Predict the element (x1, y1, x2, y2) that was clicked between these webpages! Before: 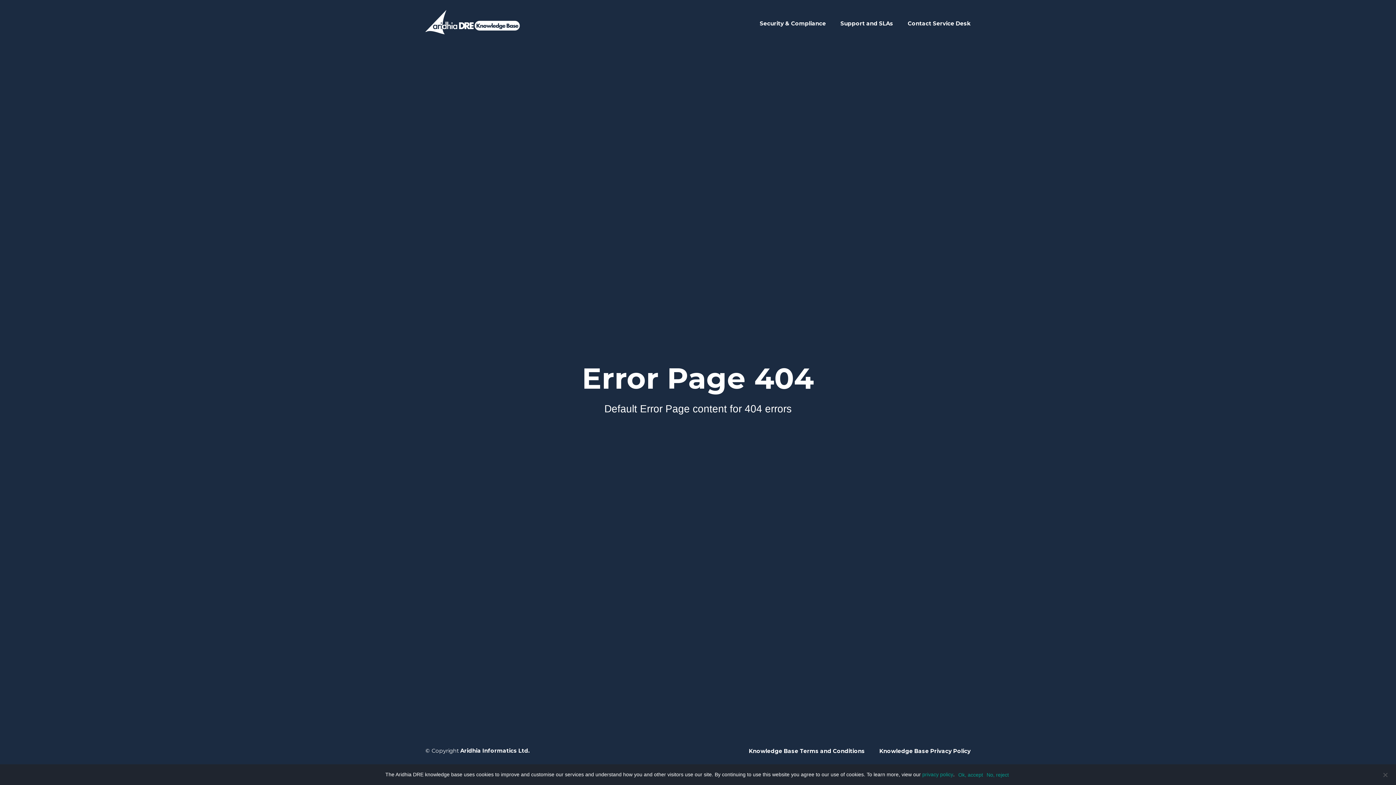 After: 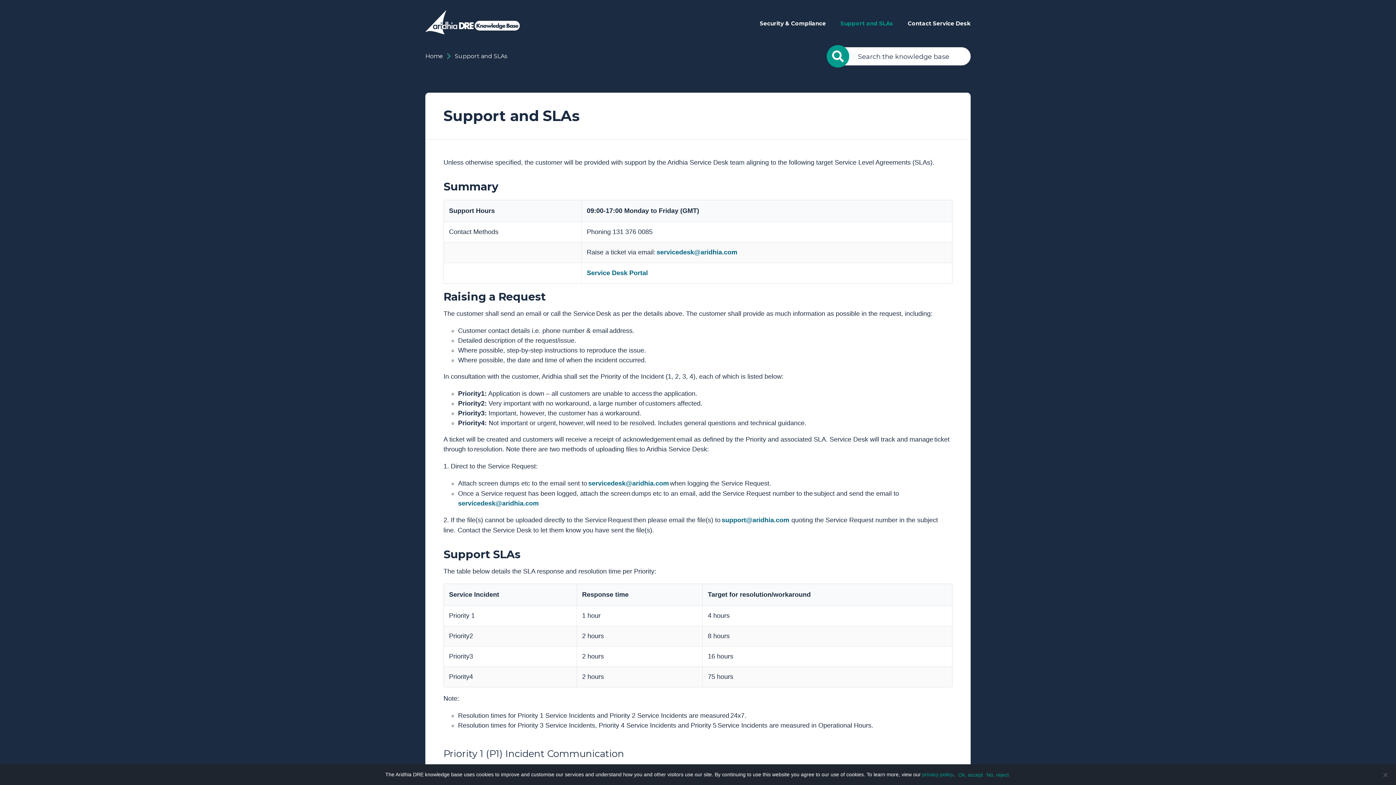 Action: bbox: (840, 19, 893, 27) label: Support and SLAs